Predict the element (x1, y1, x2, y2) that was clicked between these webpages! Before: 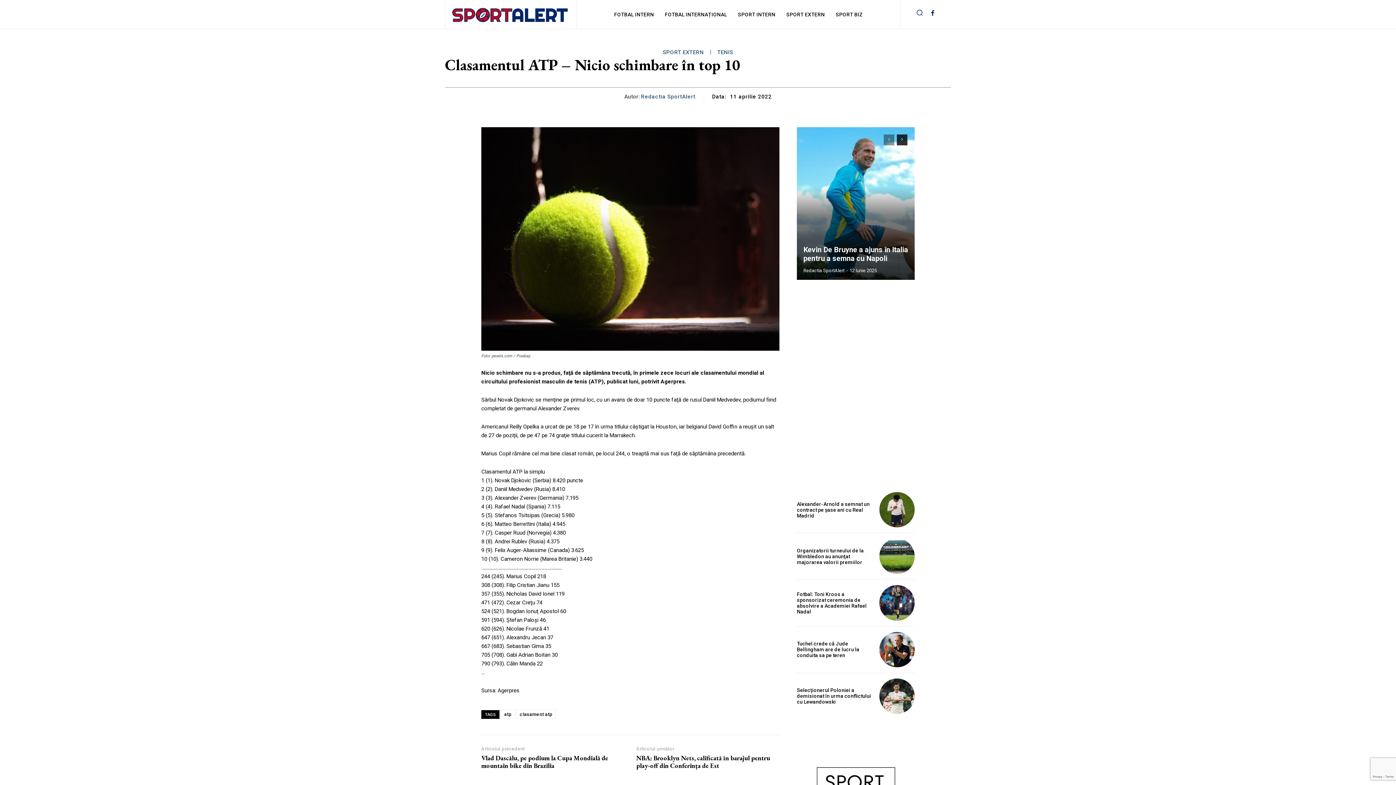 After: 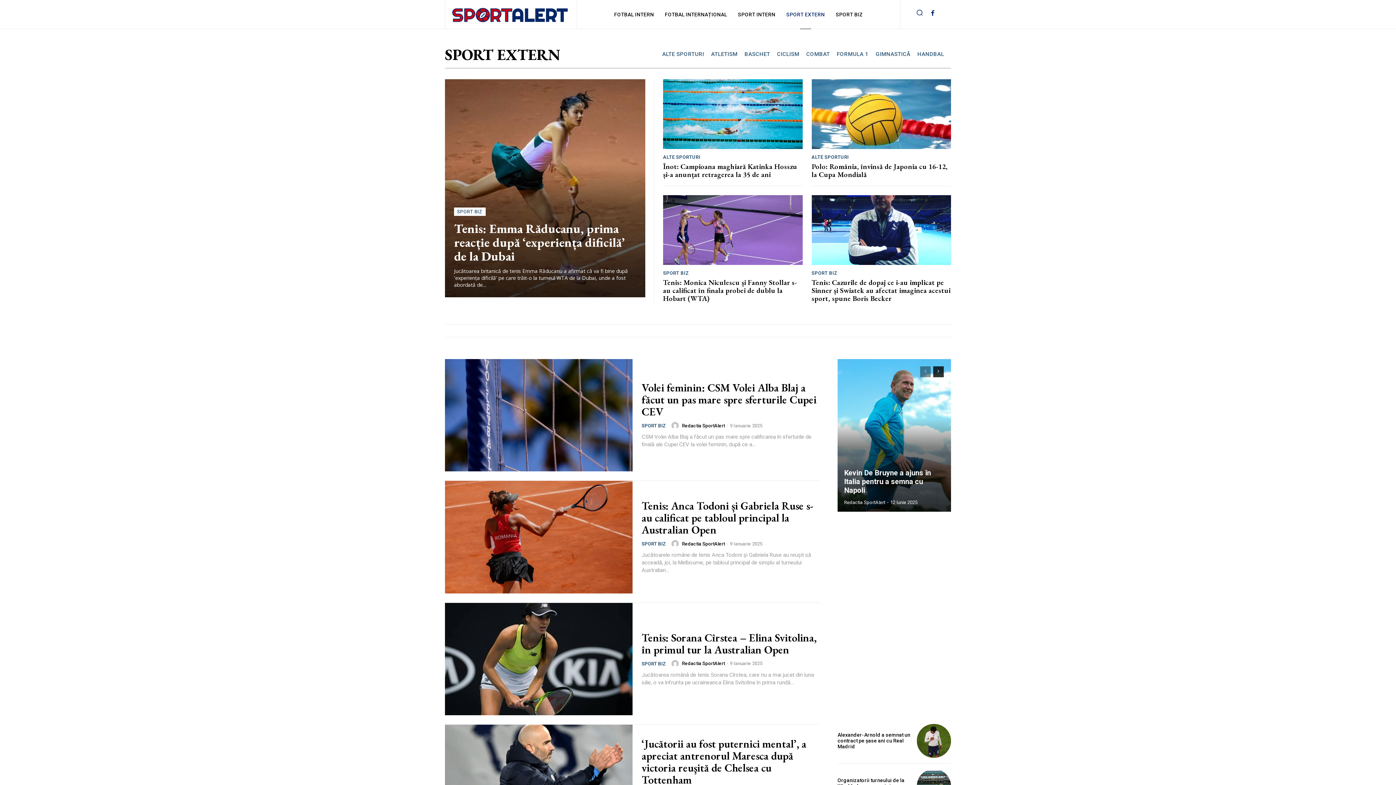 Action: label: SPORT EXTERN bbox: (663, 49, 704, 55)